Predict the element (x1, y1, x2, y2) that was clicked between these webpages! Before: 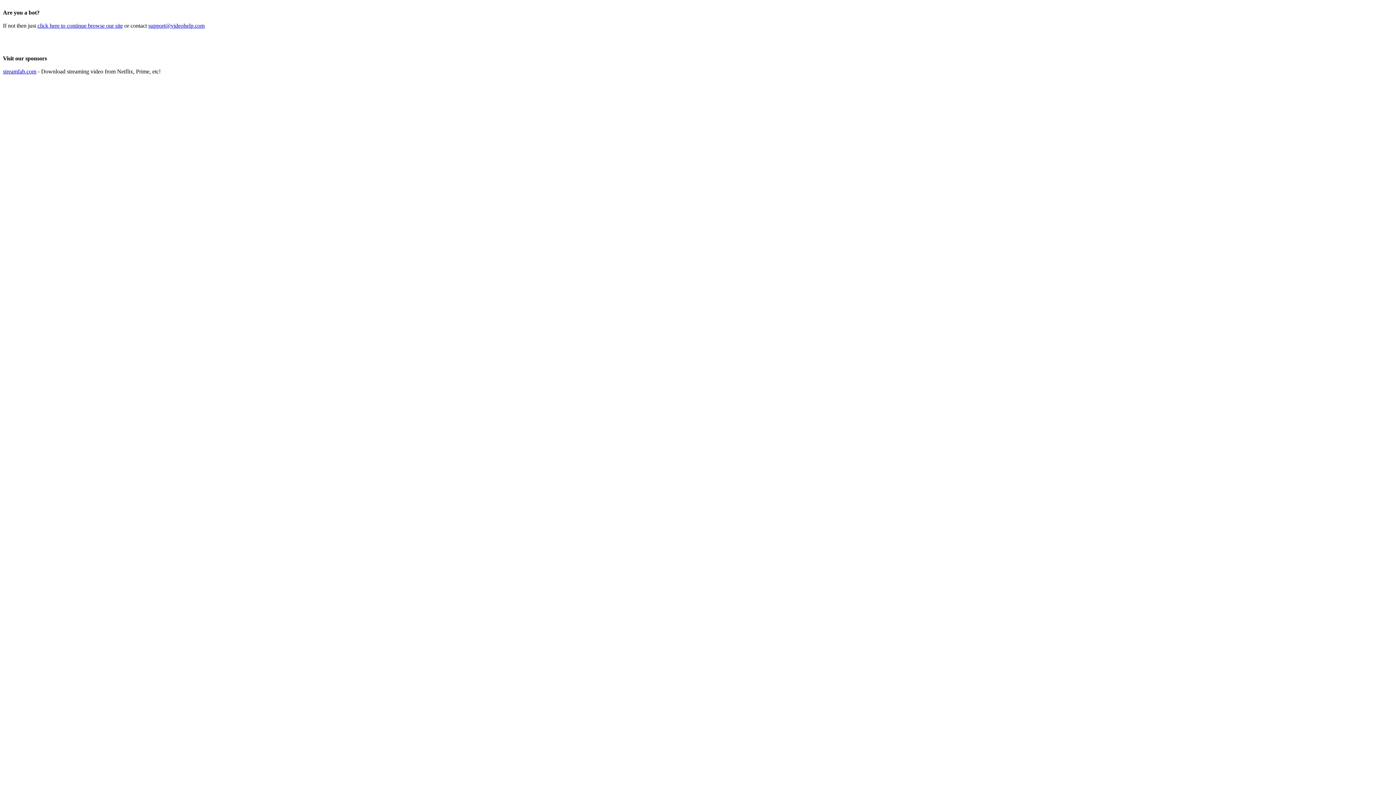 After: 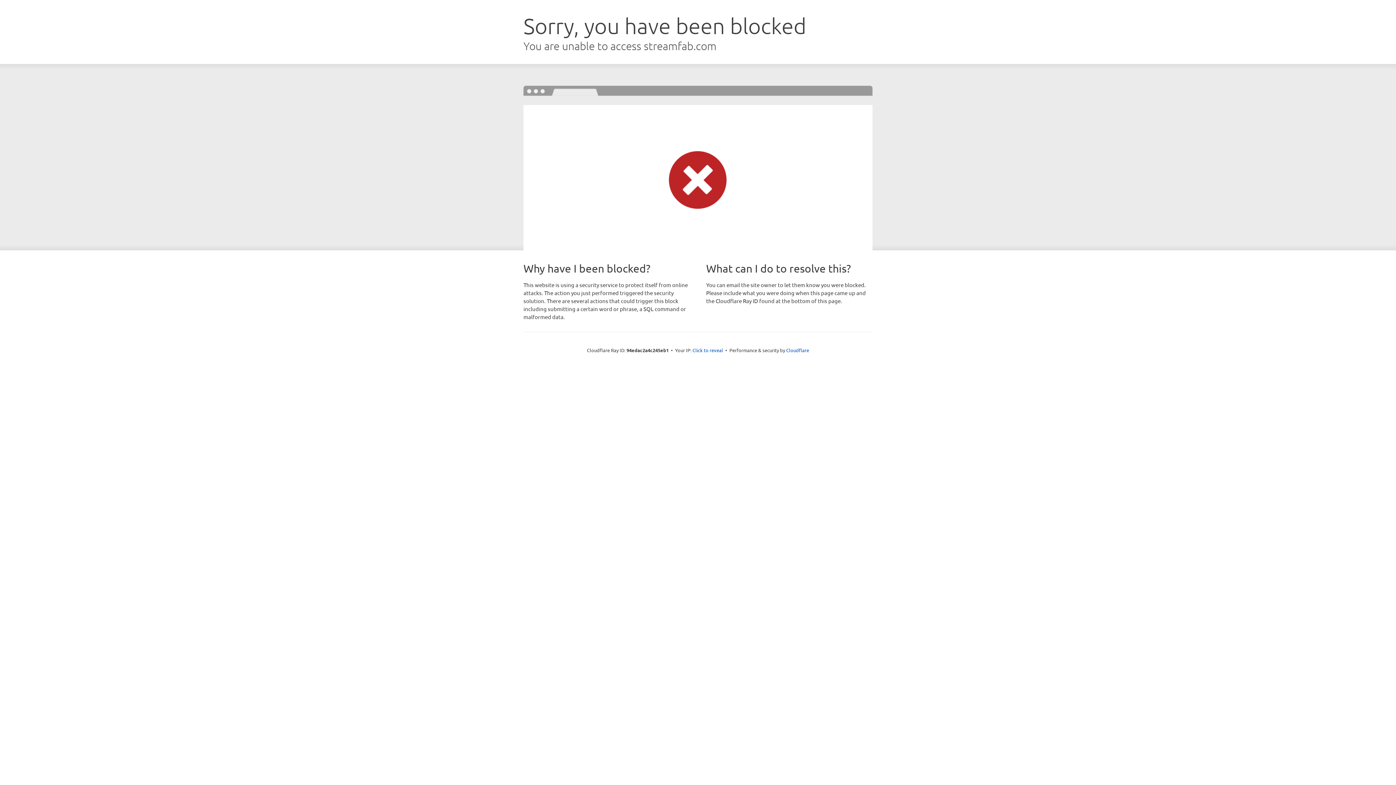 Action: label: streamfab.com bbox: (2, 68, 36, 74)